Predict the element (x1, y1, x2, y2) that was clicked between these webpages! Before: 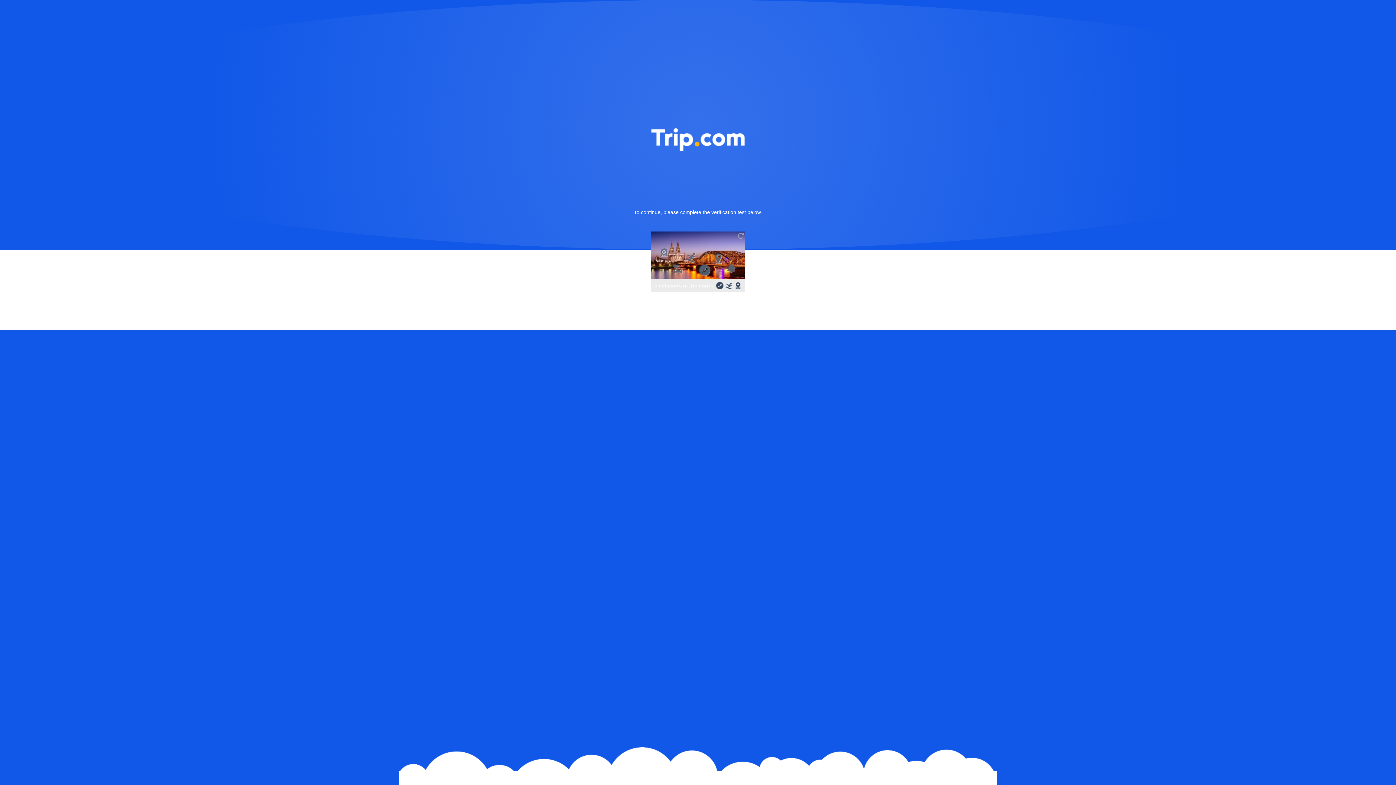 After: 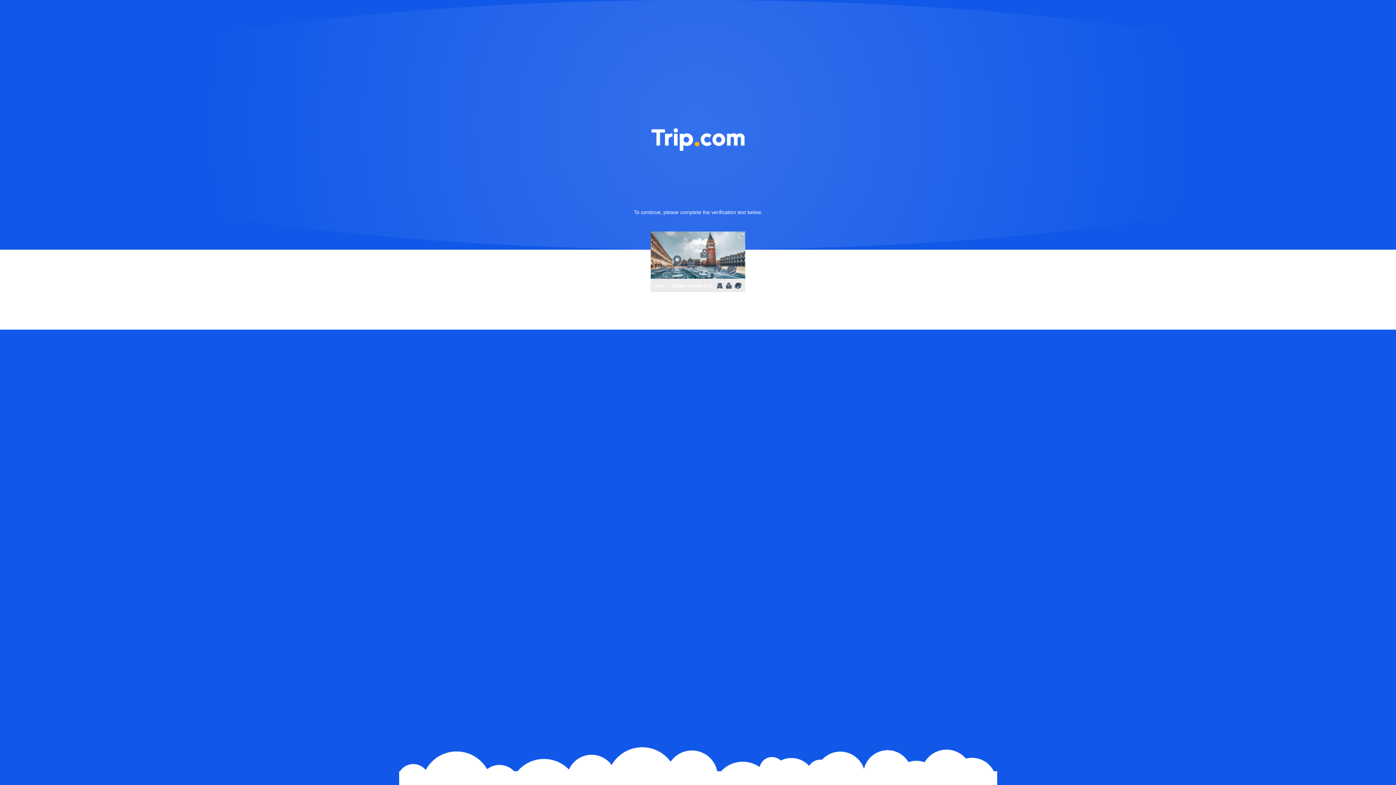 Action: bbox: (736, 231, 745, 240)